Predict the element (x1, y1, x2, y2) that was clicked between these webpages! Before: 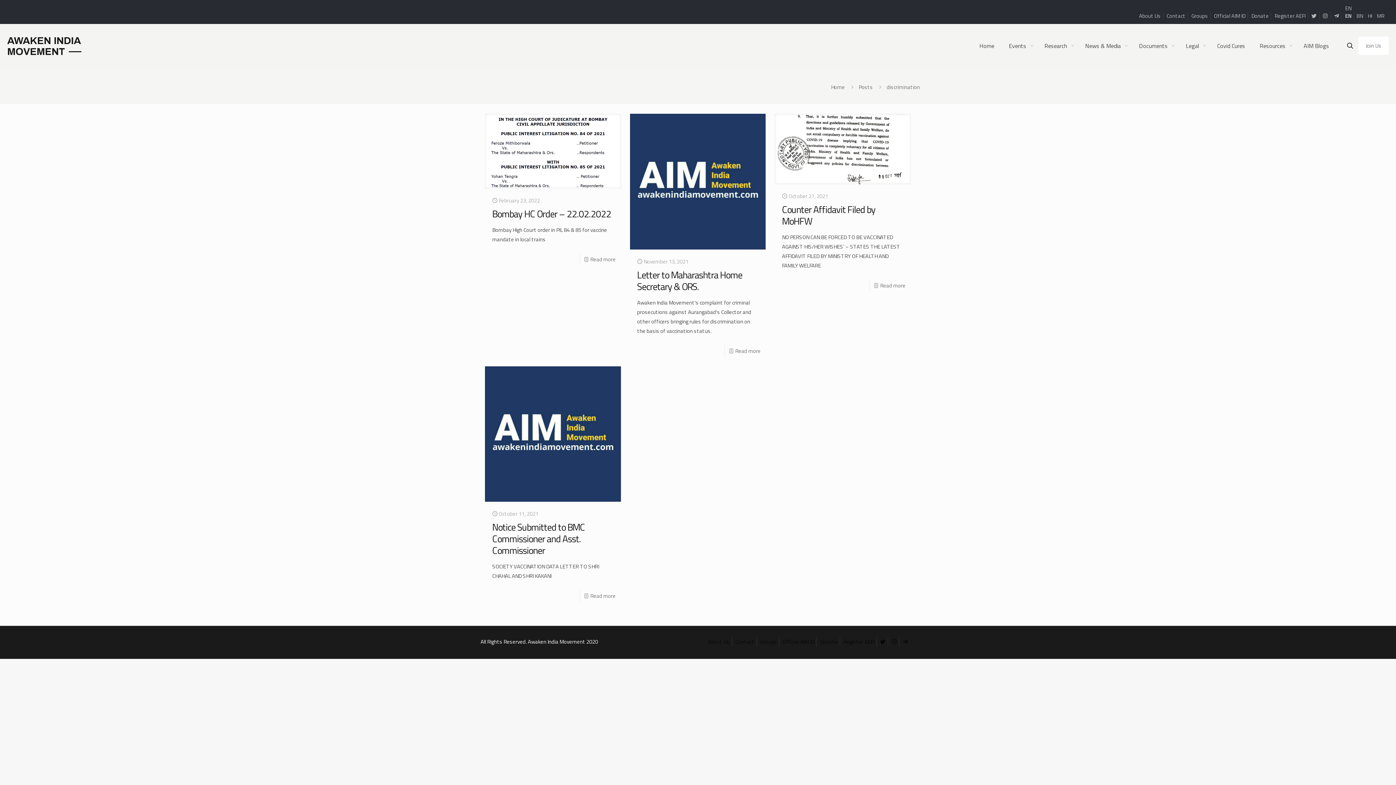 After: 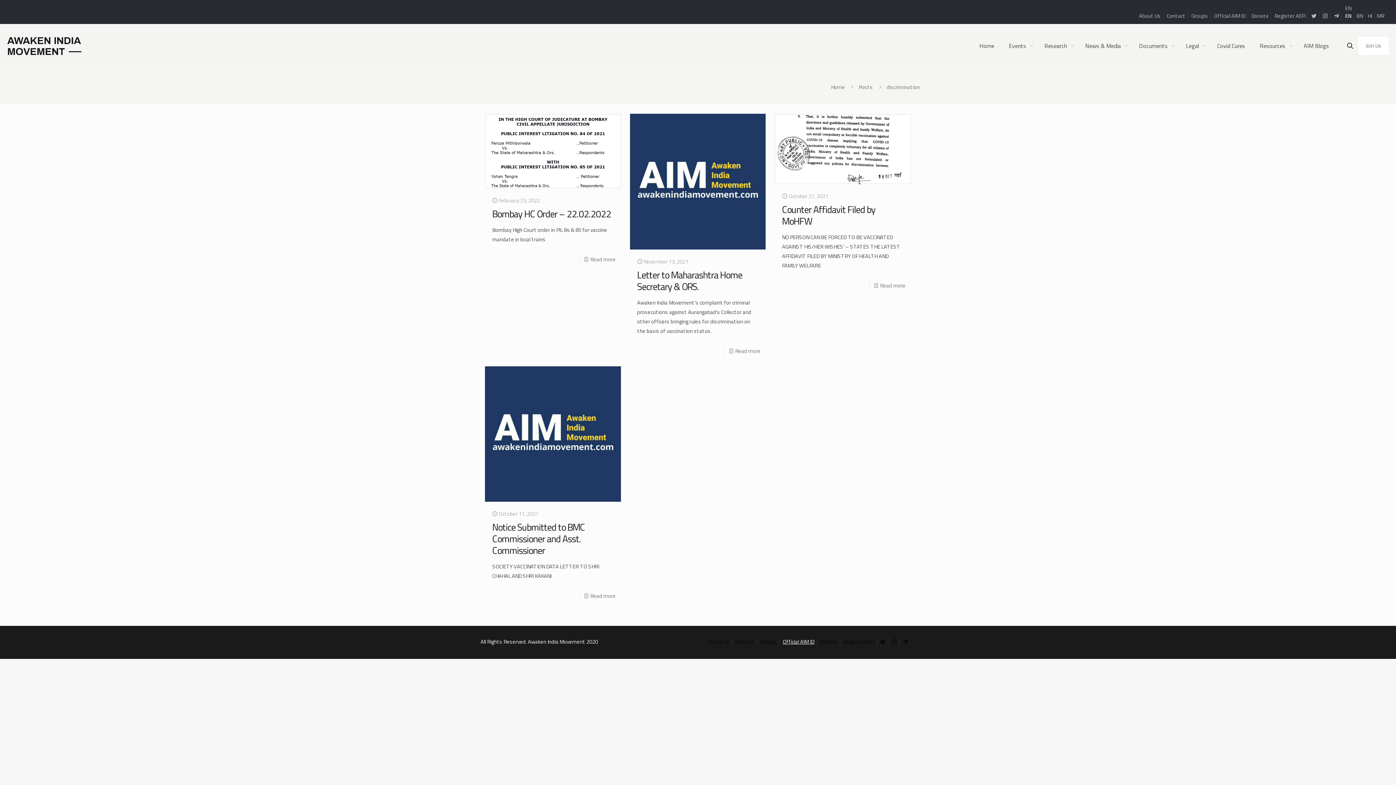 Action: label: Official AIM ID bbox: (782, 637, 814, 646)